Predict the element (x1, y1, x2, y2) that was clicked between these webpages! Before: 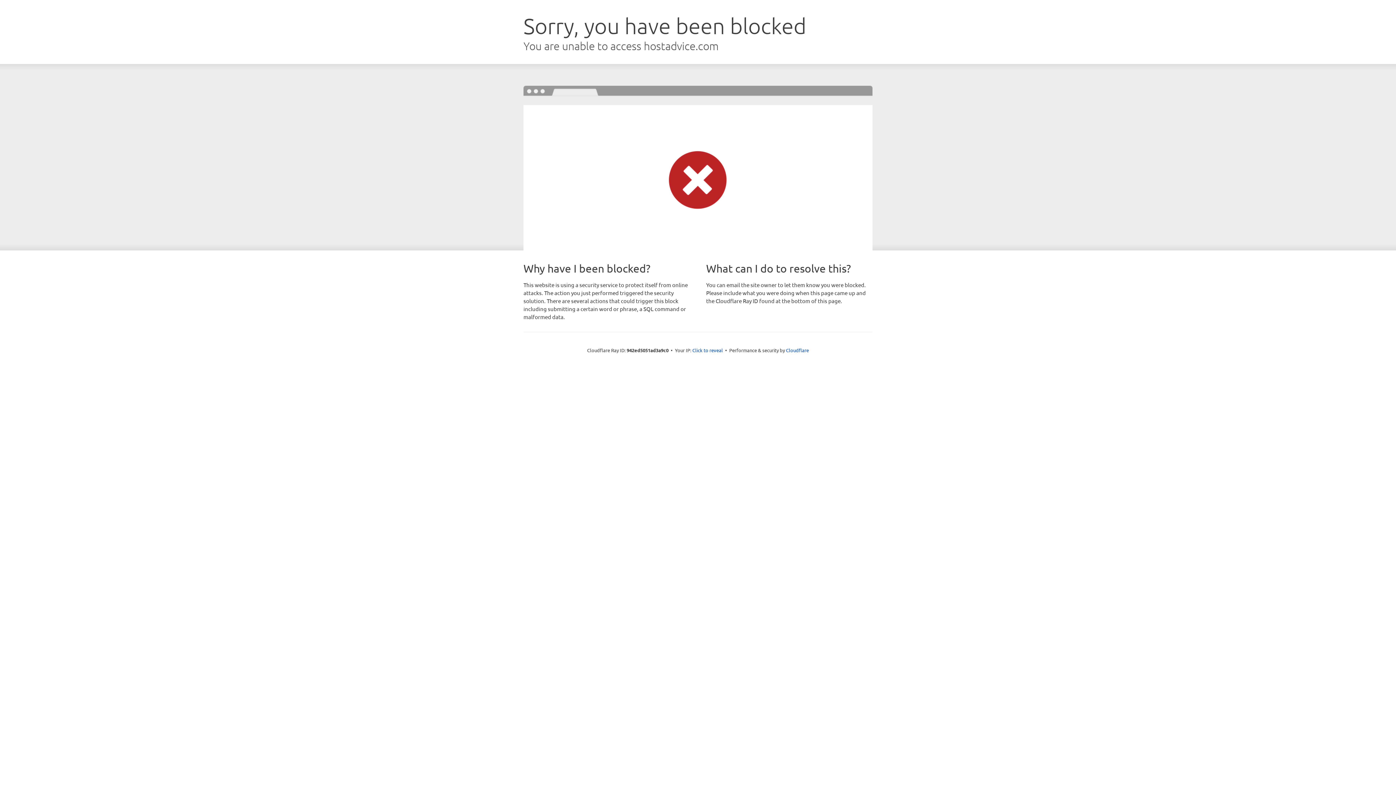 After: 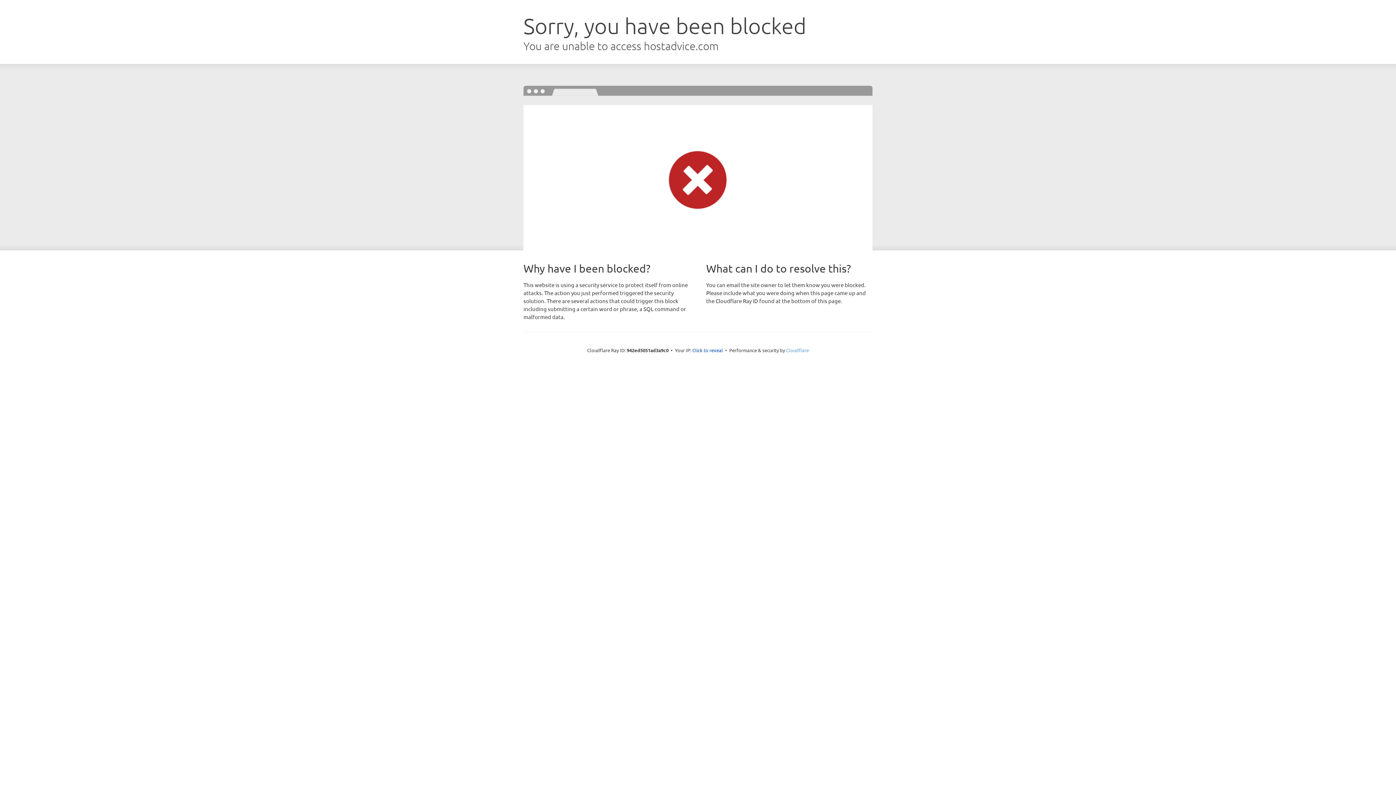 Action: label: Cloudflare bbox: (786, 347, 809, 353)